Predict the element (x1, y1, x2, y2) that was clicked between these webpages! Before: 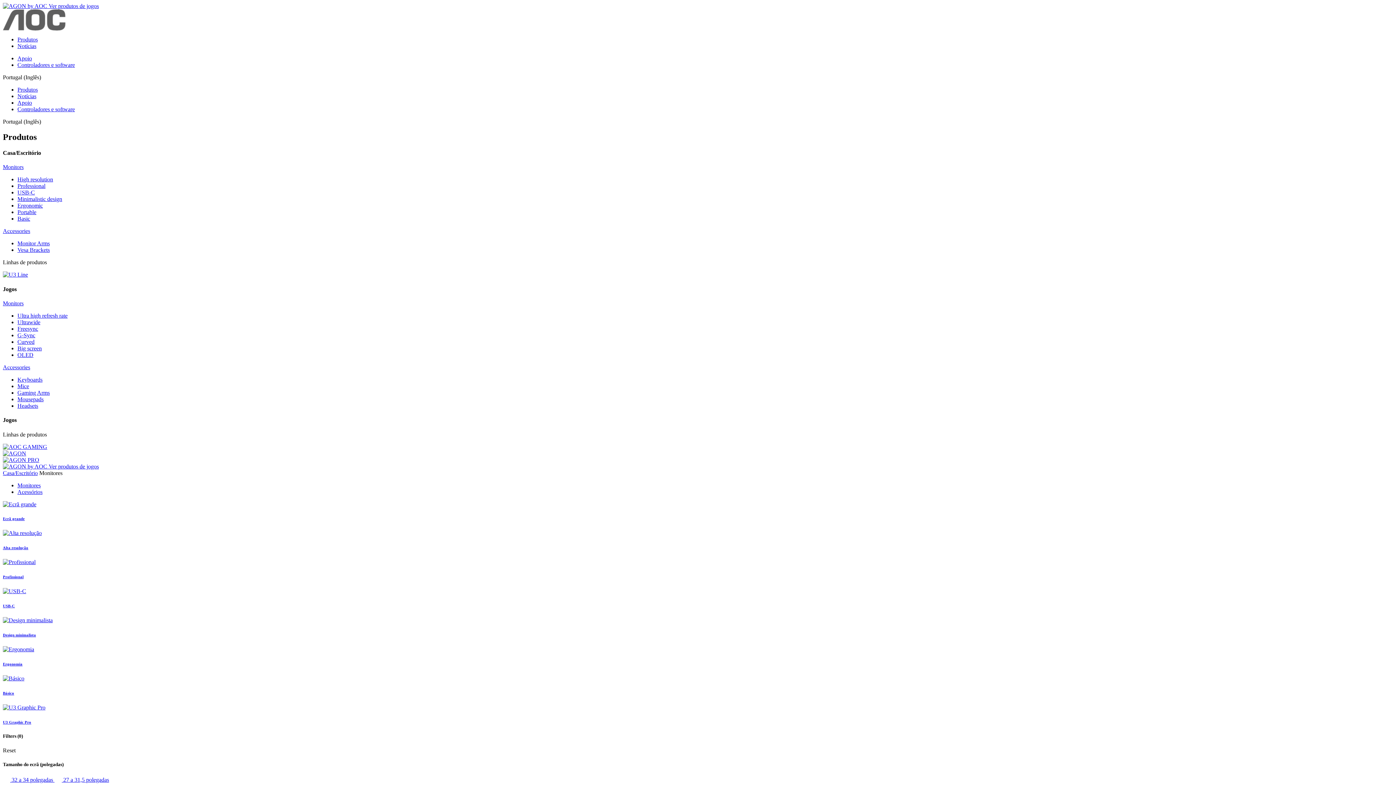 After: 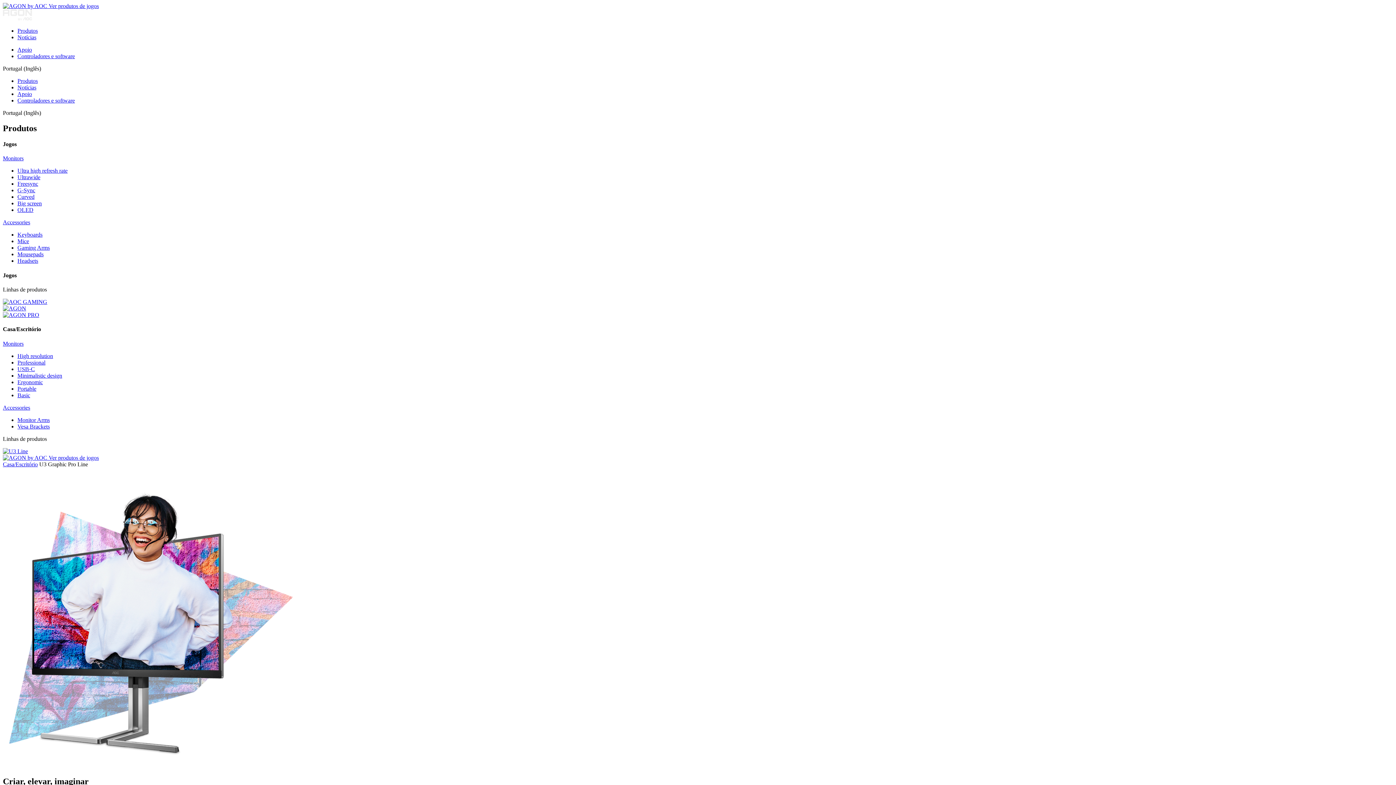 Action: bbox: (2, 271, 1393, 278)